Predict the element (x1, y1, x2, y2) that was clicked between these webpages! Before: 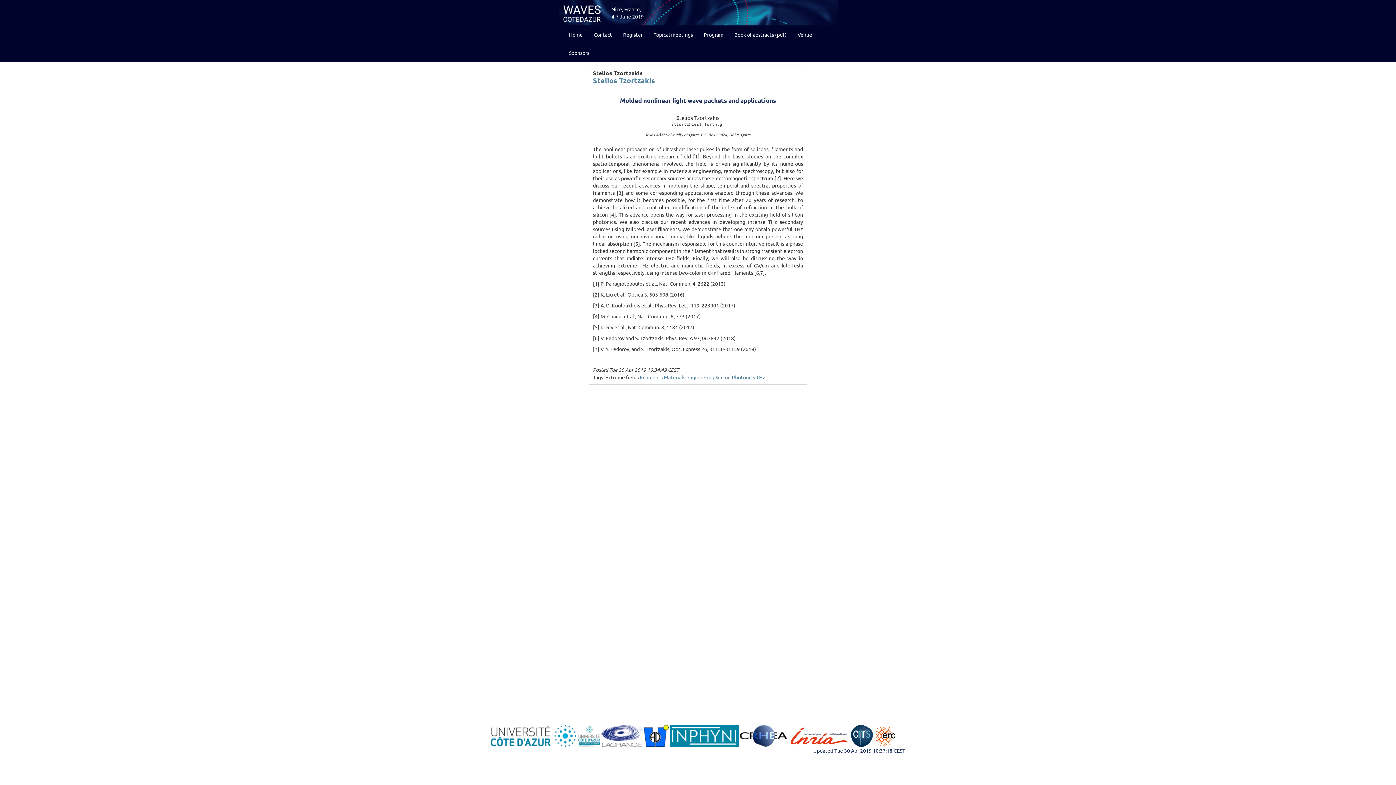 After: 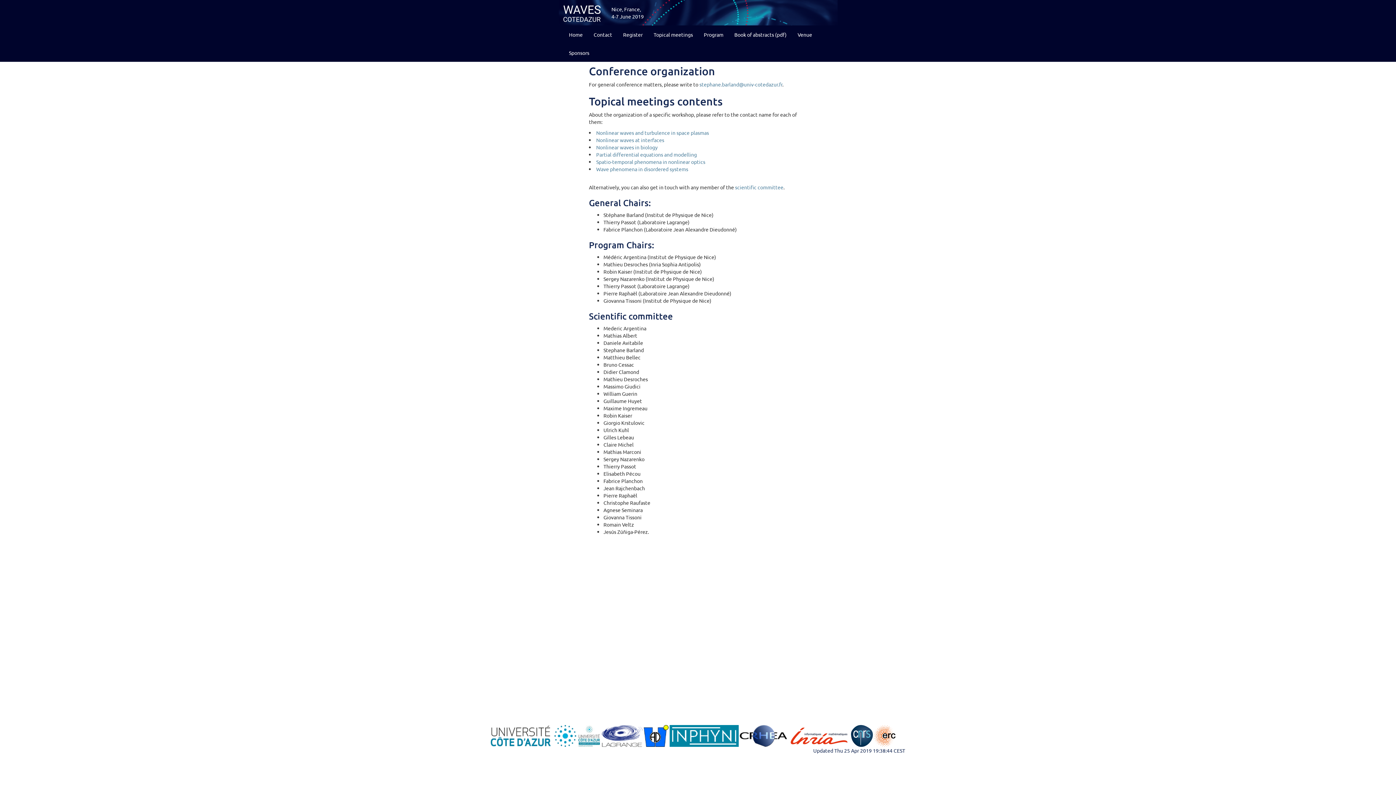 Action: label: Contact bbox: (588, 25, 617, 43)